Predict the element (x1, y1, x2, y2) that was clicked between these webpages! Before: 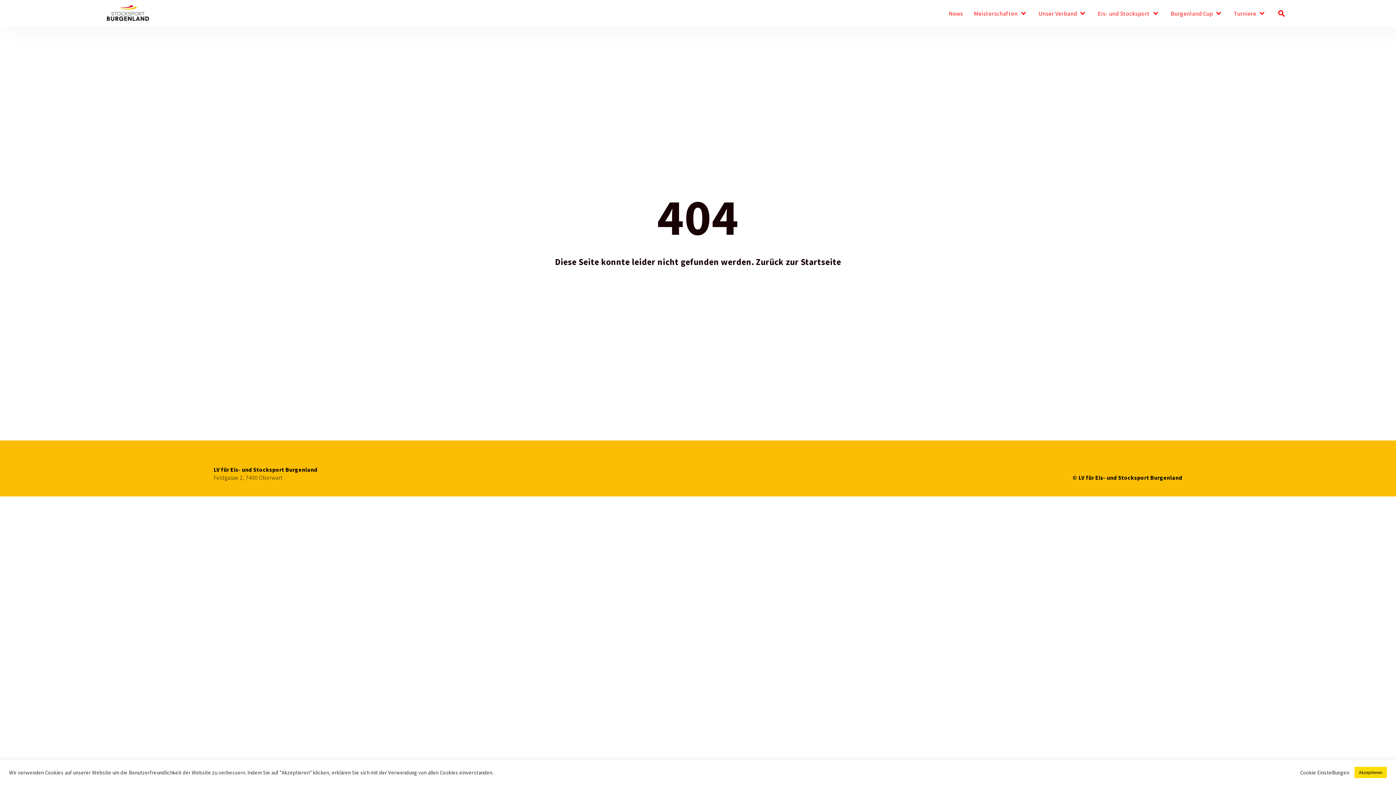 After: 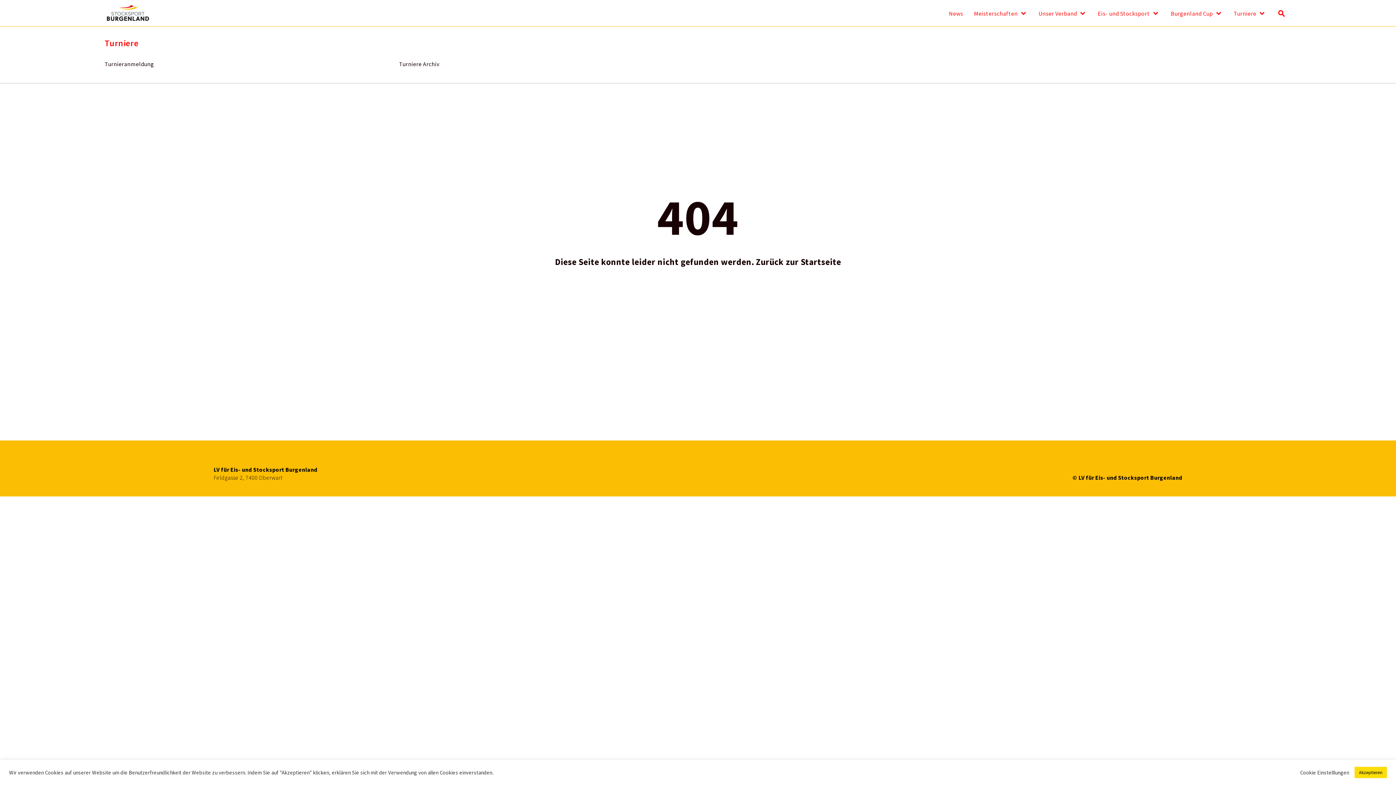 Action: label: keyboard_arrow_down bbox: (1257, 2, 1272, 25)